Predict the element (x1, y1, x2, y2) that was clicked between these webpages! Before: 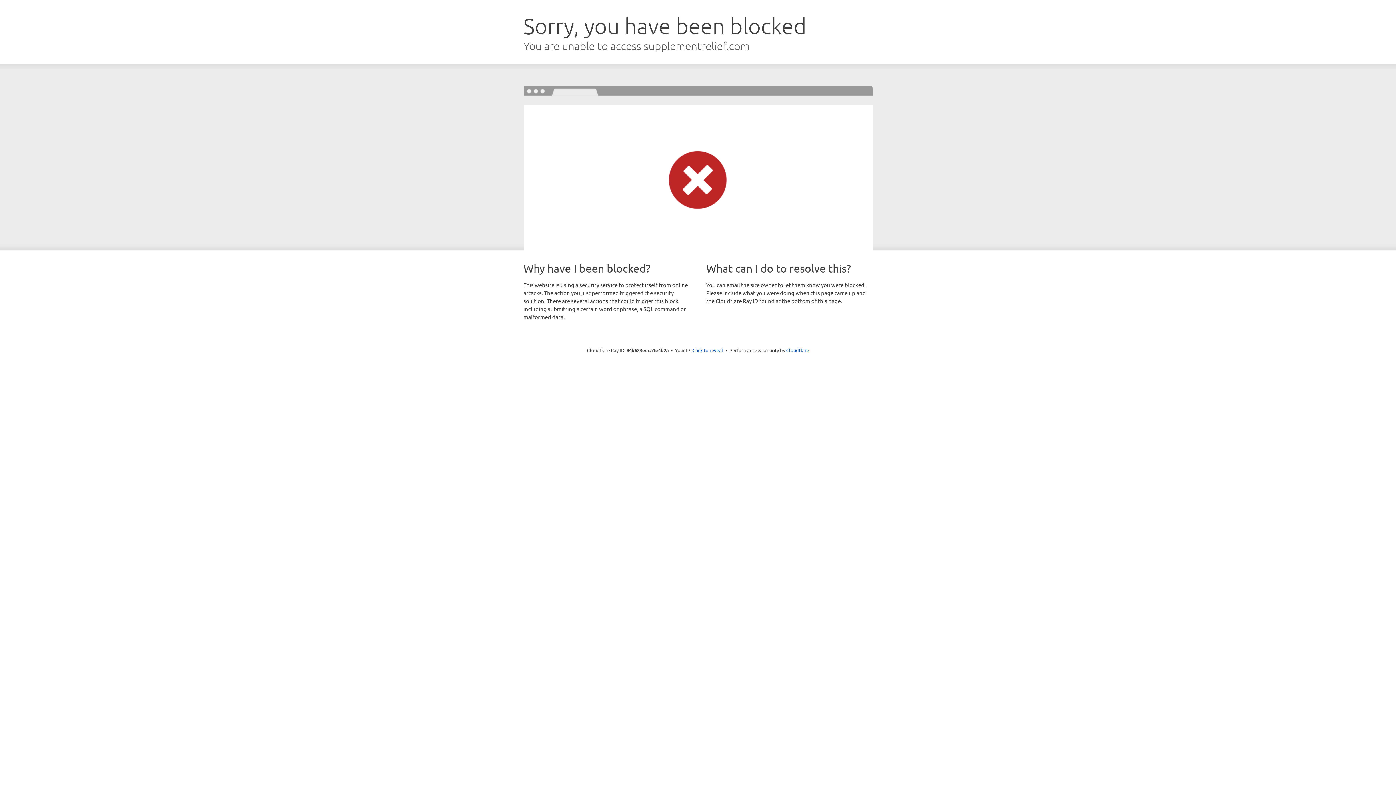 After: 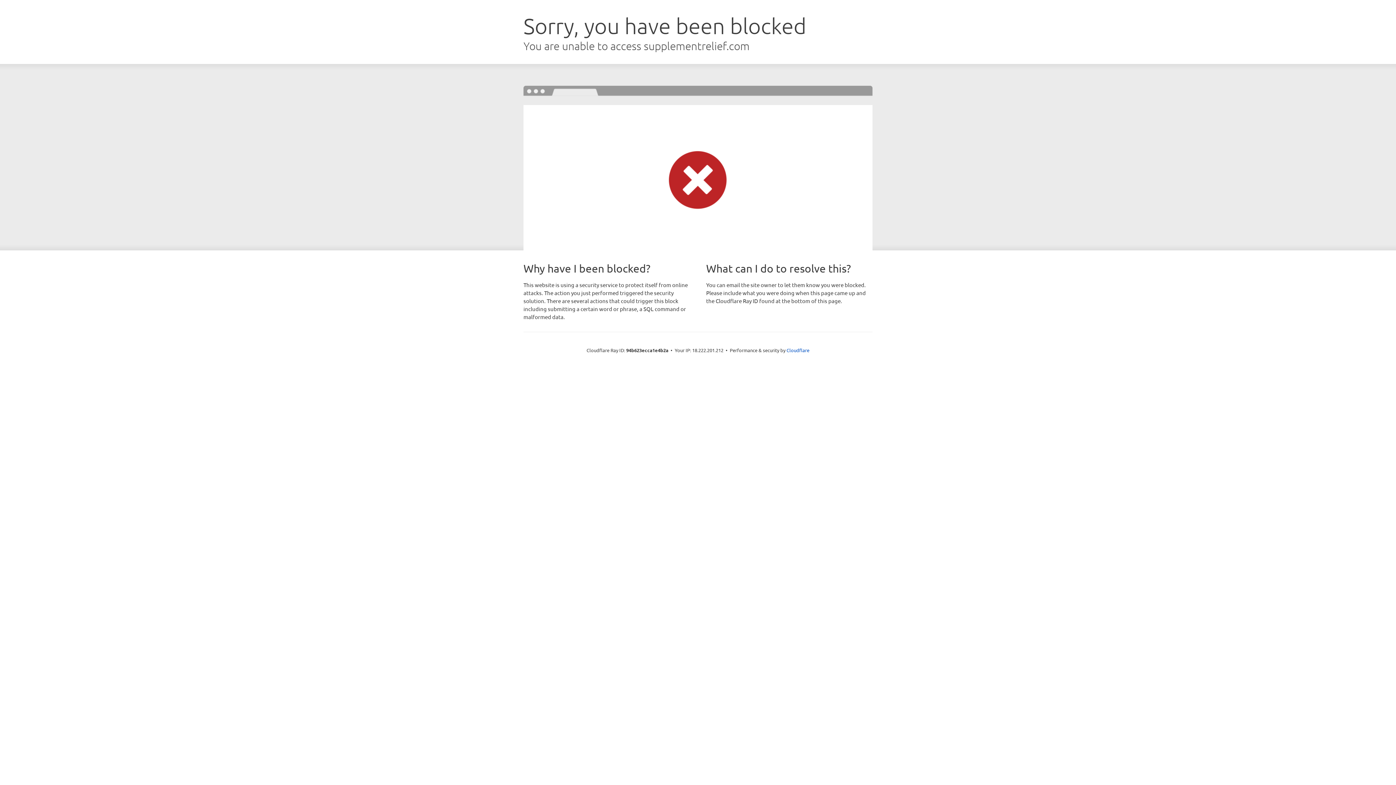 Action: bbox: (692, 346, 723, 353) label: Click to reveal